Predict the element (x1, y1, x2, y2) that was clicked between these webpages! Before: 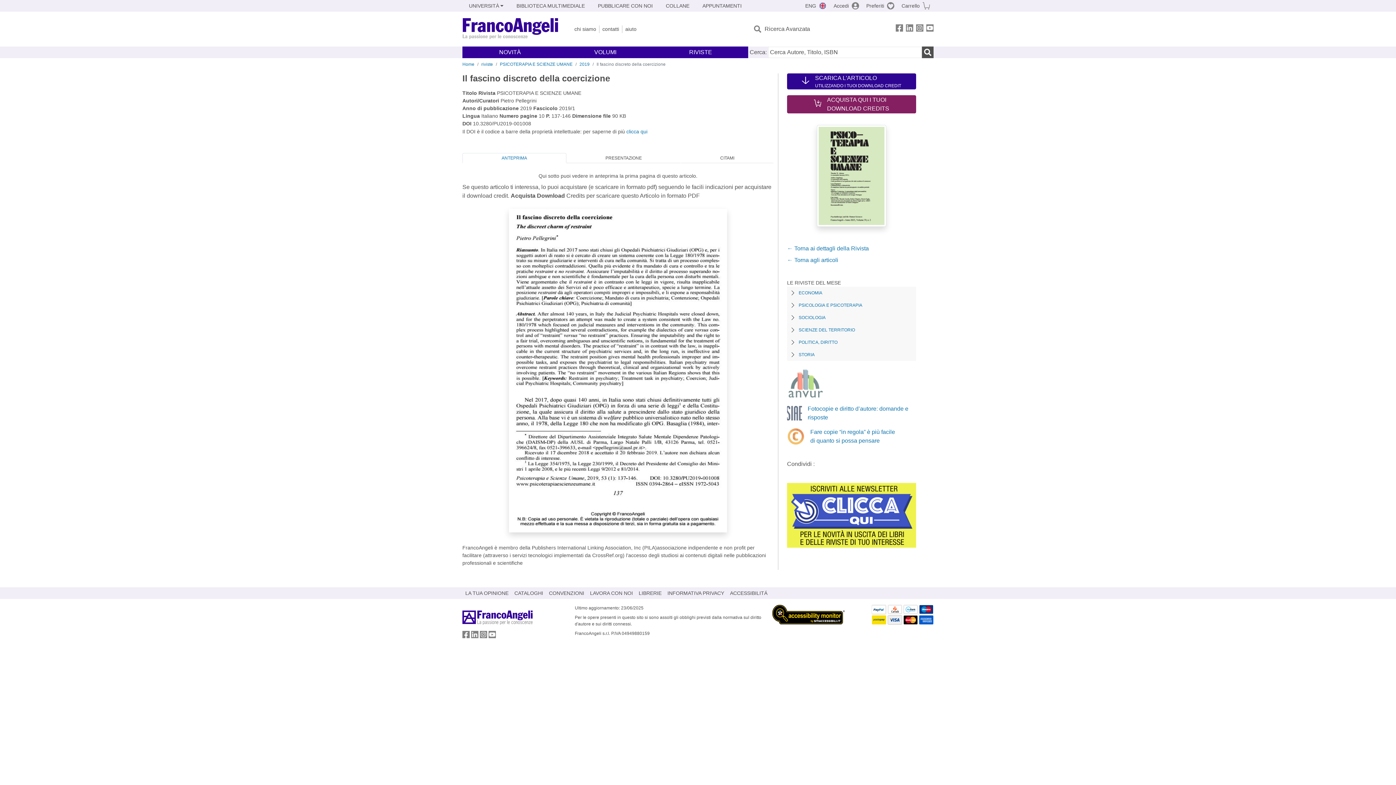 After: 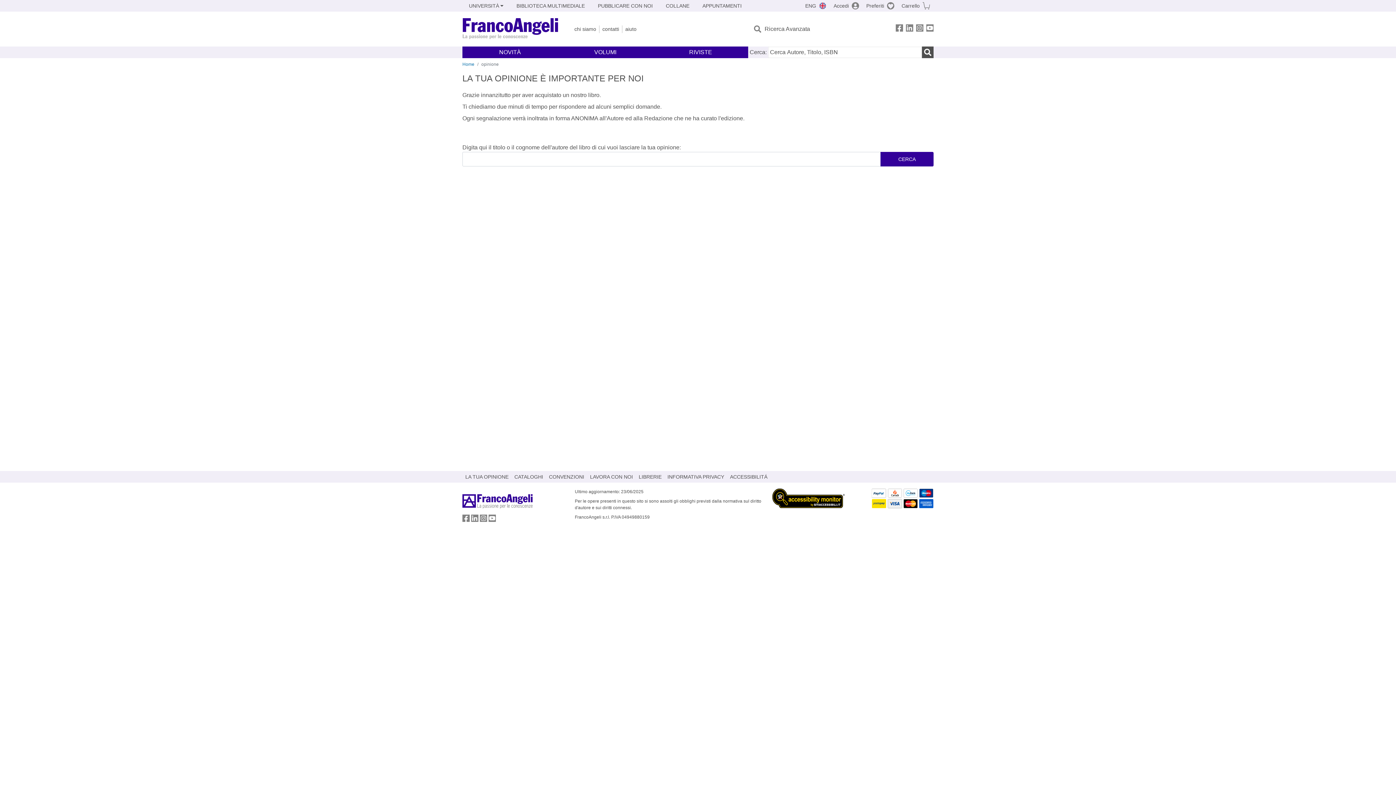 Action: label: LA TUA OPINIONE bbox: (462, 587, 511, 599)